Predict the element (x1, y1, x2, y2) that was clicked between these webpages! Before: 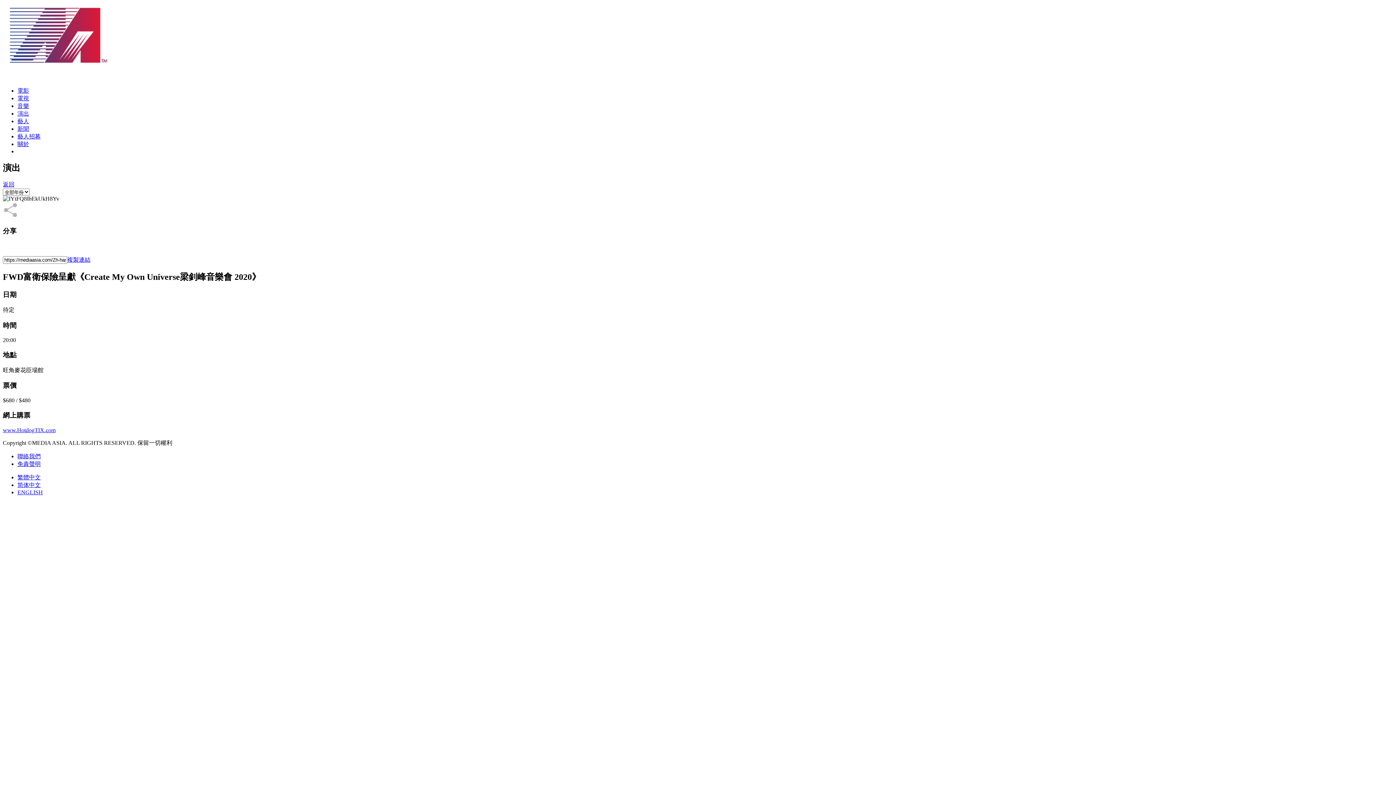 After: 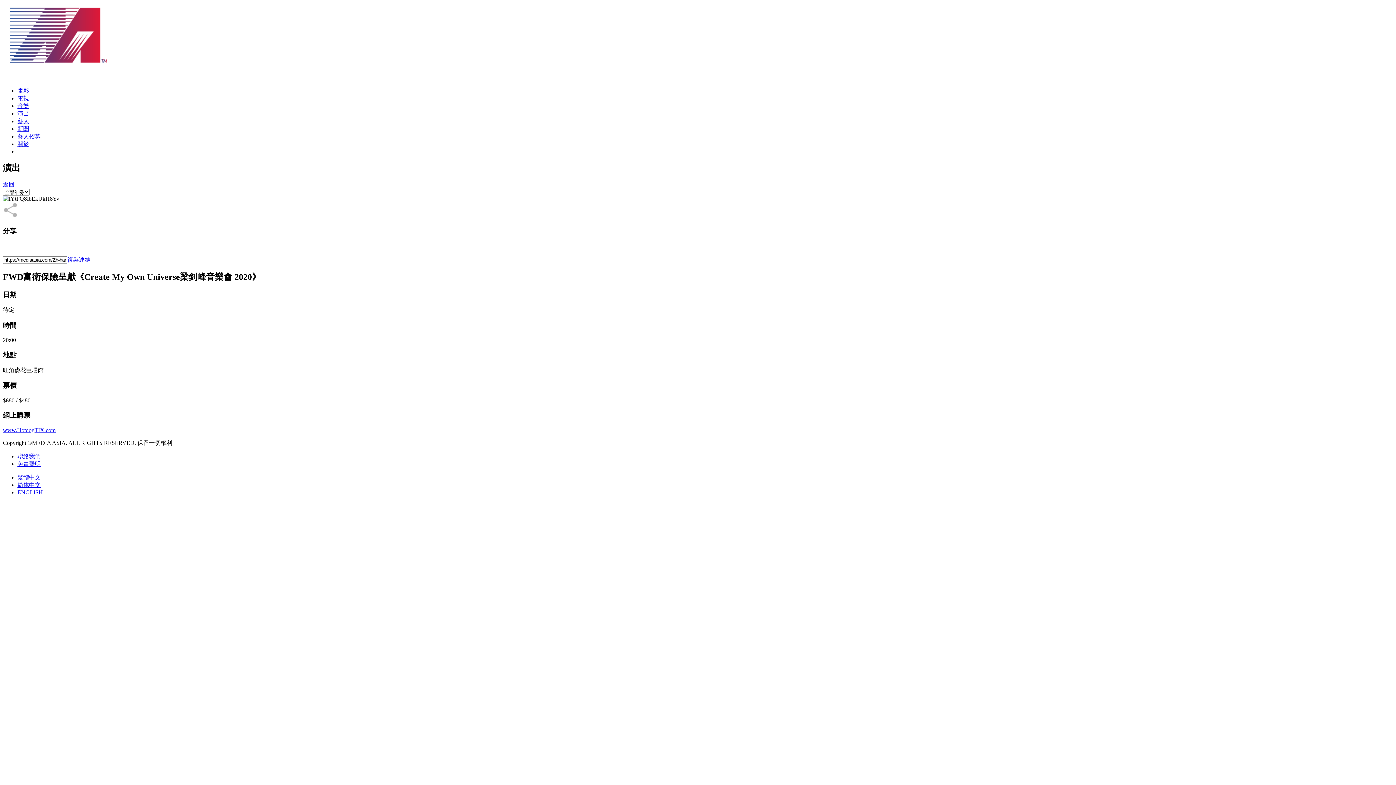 Action: label: 繁體中文 bbox: (17, 474, 40, 480)